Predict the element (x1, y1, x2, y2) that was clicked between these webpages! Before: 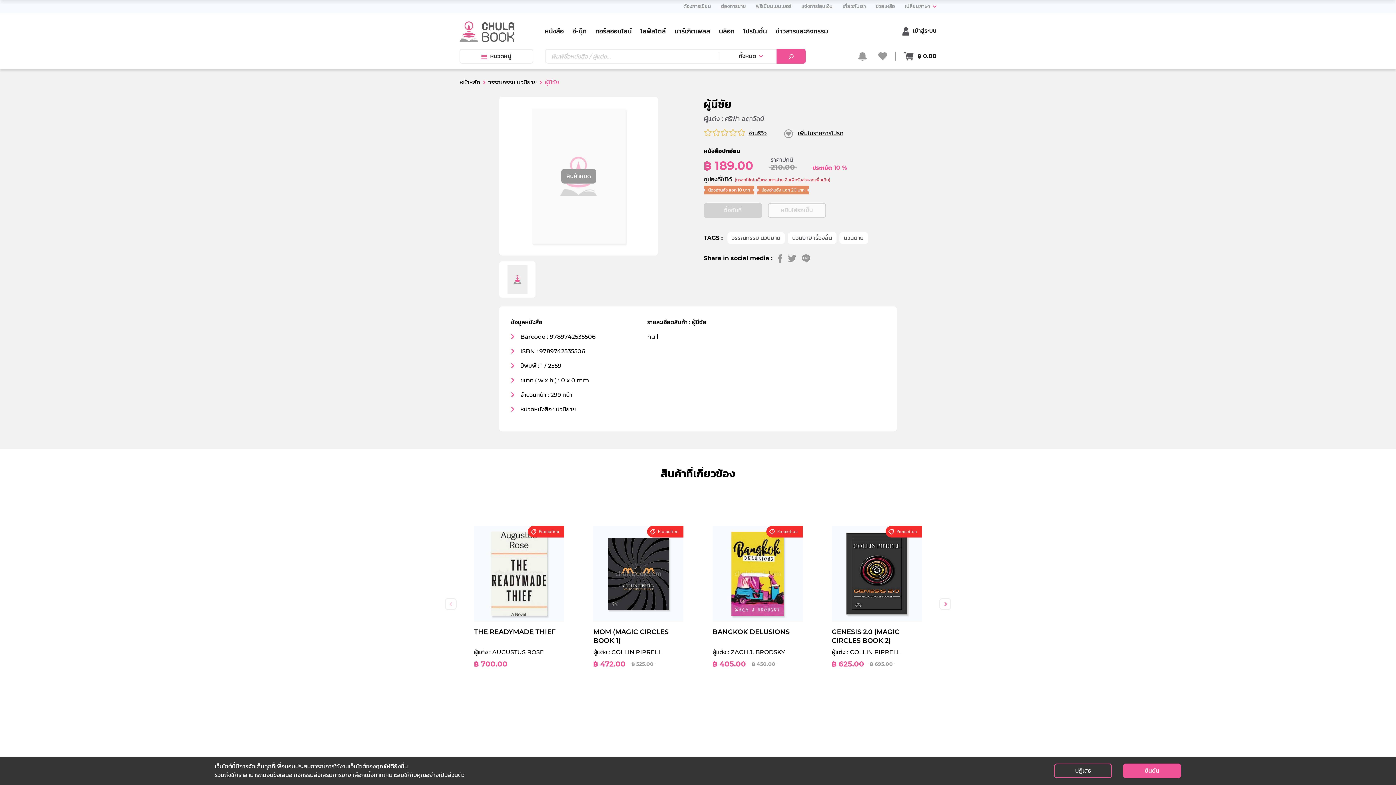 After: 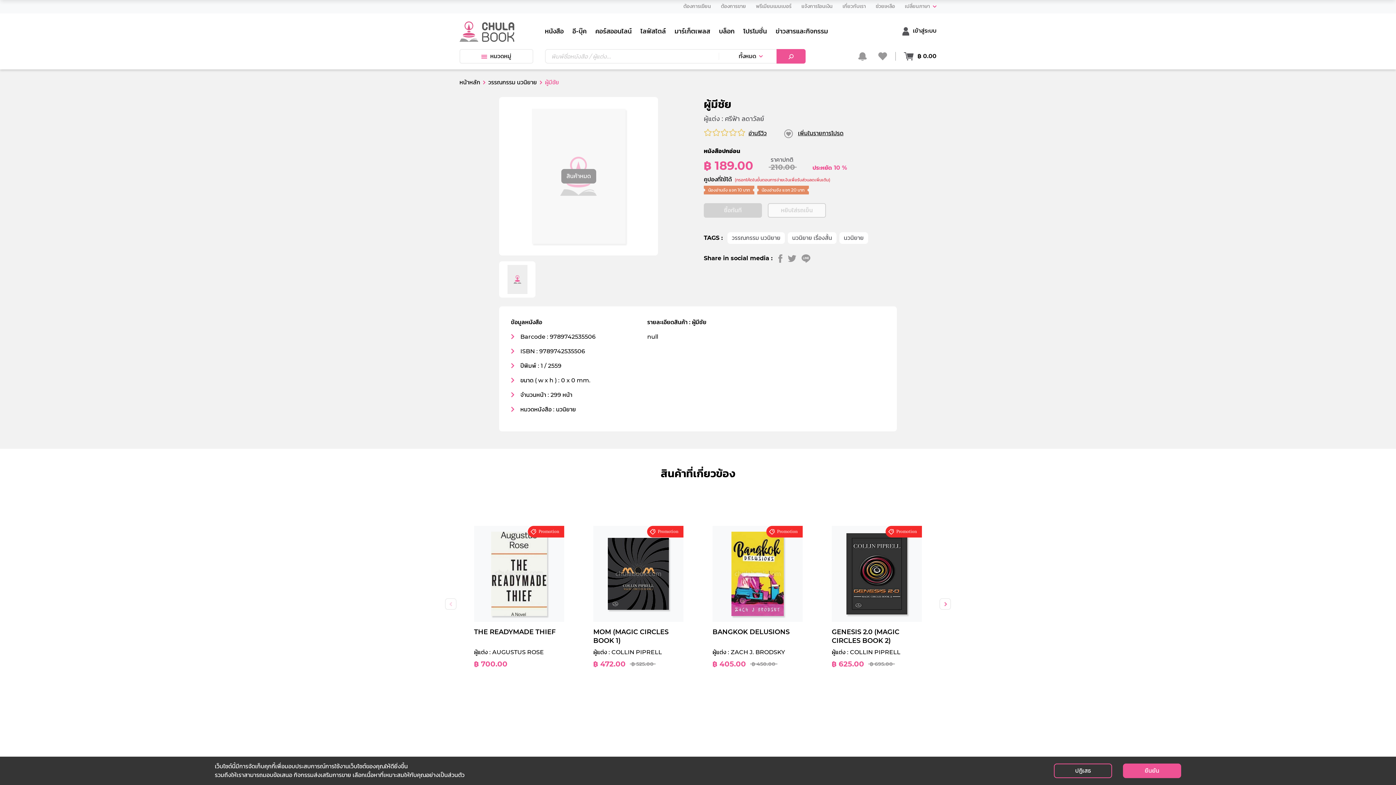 Action: bbox: (778, 254, 787, 262) label: facebook